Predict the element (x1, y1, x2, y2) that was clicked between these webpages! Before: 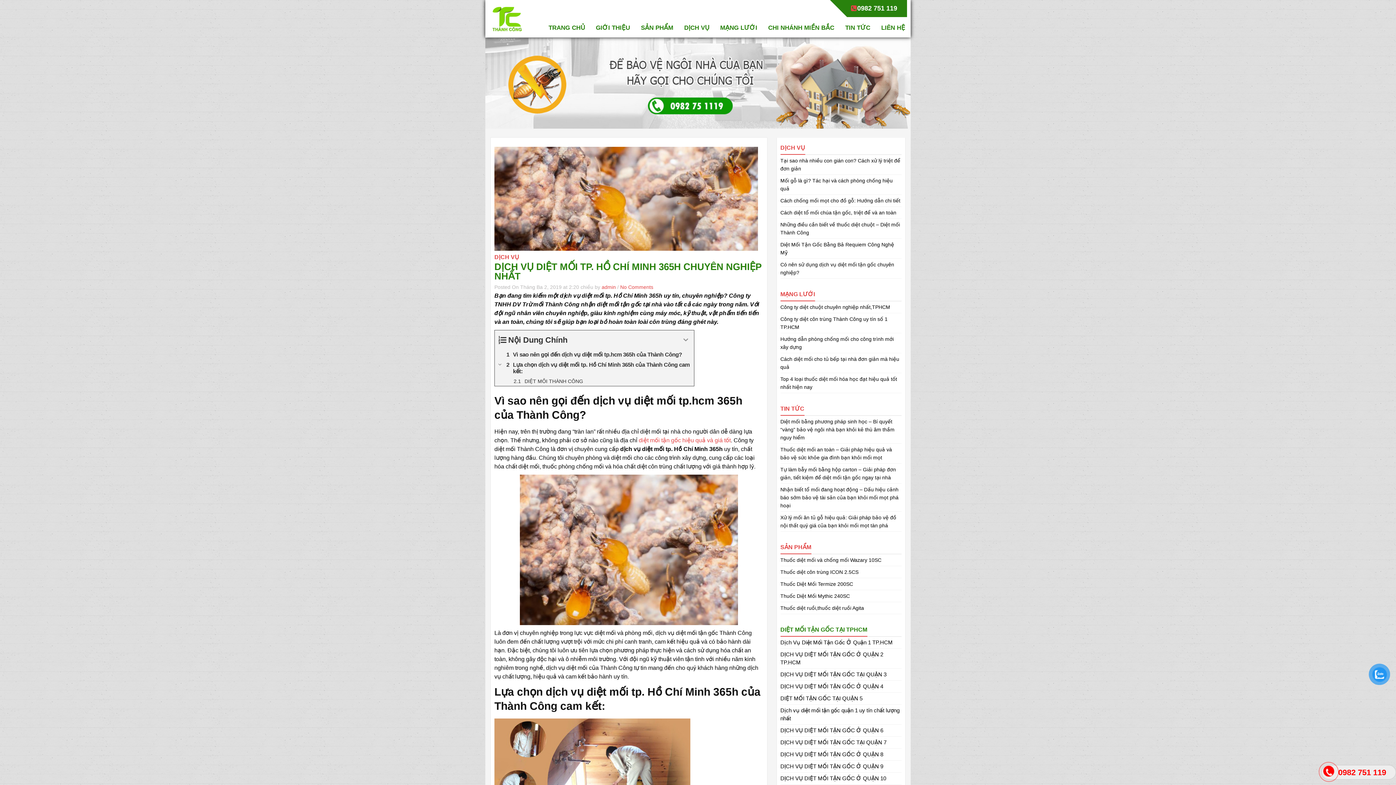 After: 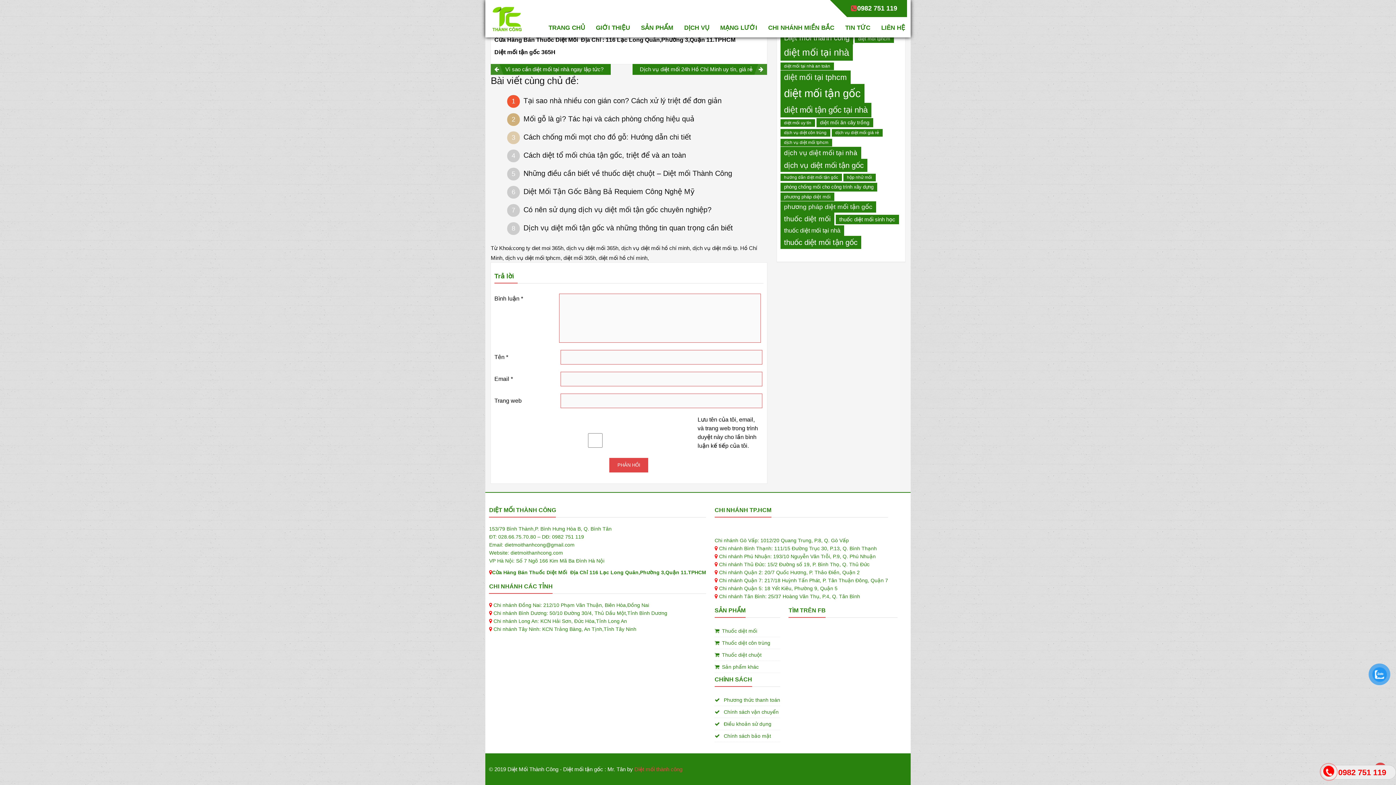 Action: label: No Comments bbox: (620, 284, 653, 290)